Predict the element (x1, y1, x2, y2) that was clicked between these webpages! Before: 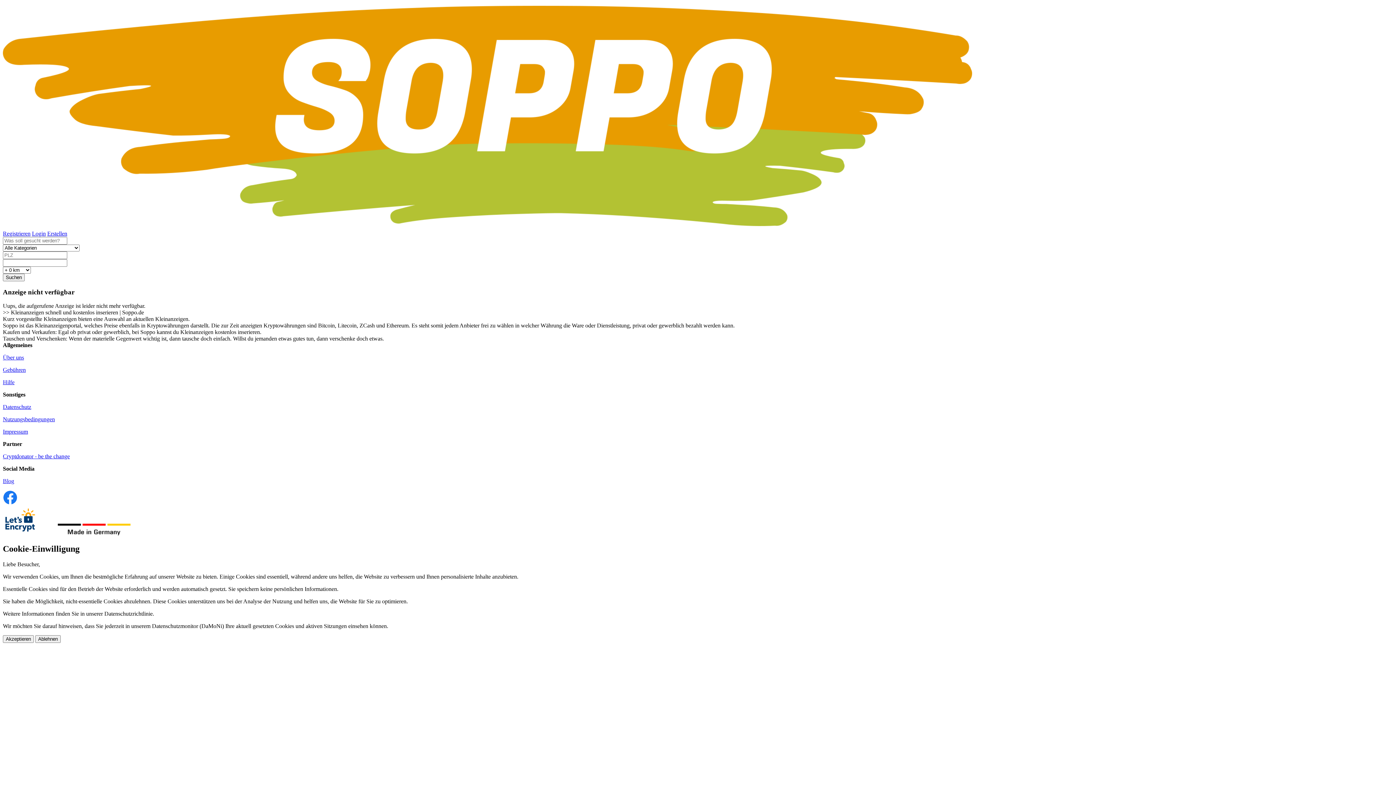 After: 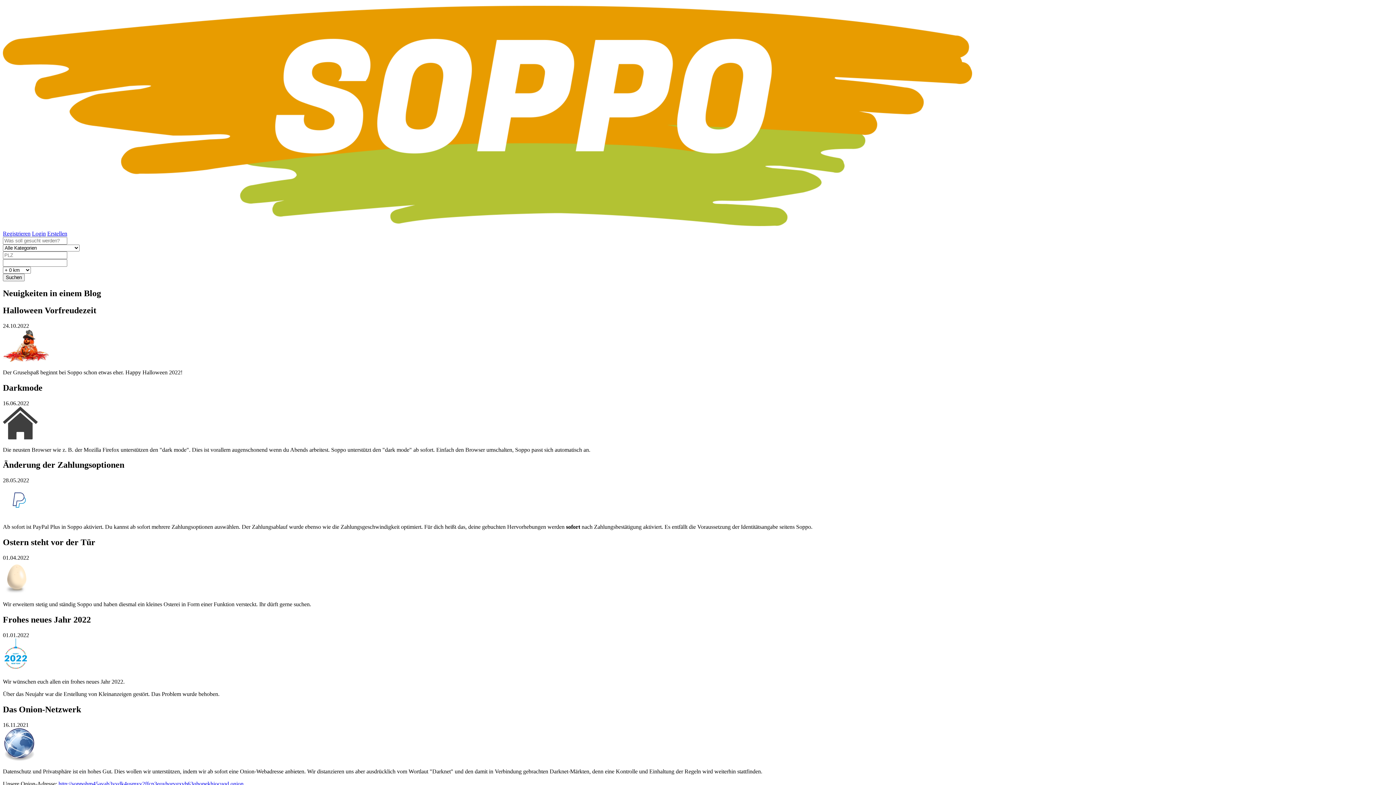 Action: bbox: (2, 478, 14, 484) label: Blog